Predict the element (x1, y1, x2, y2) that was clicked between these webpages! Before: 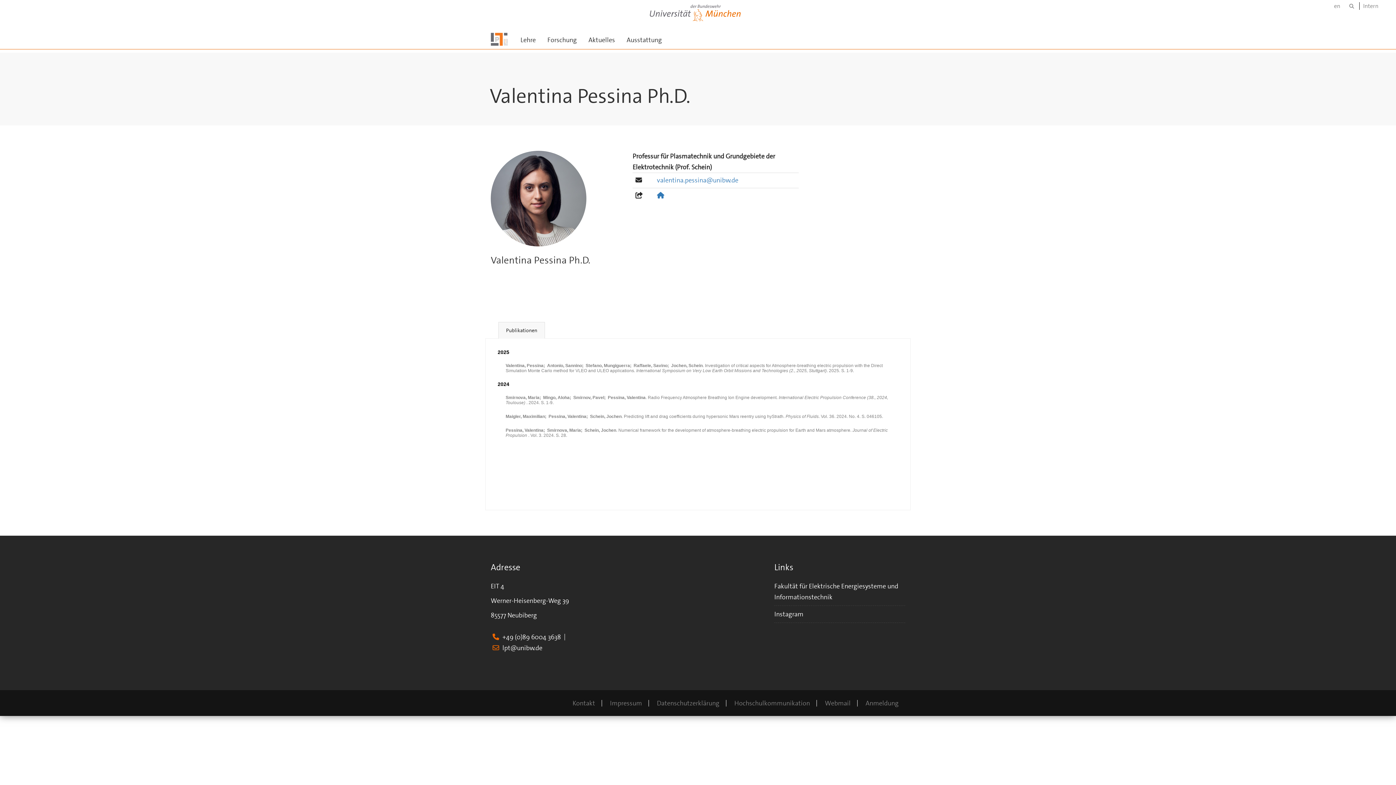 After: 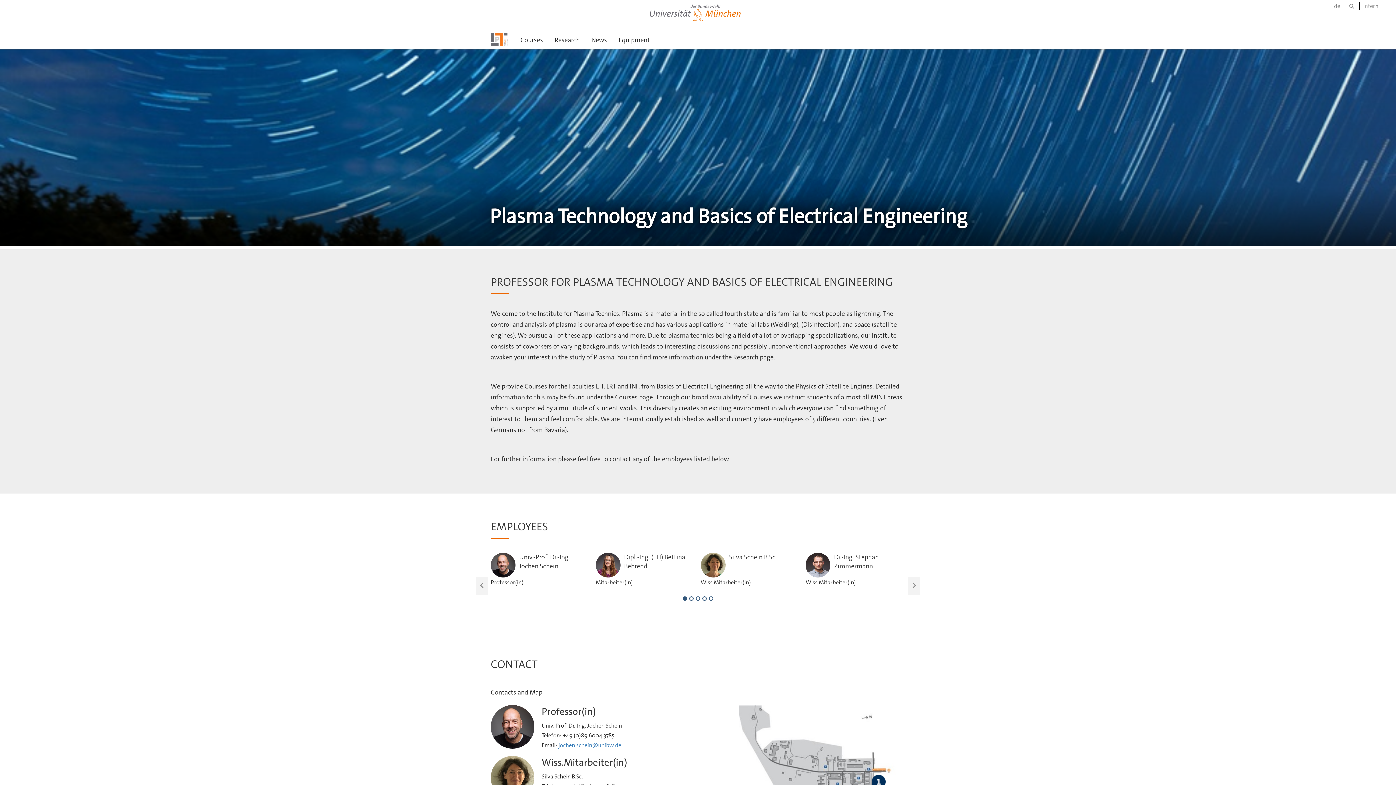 Action: label: en bbox: (1330, 2, 1344, 9)